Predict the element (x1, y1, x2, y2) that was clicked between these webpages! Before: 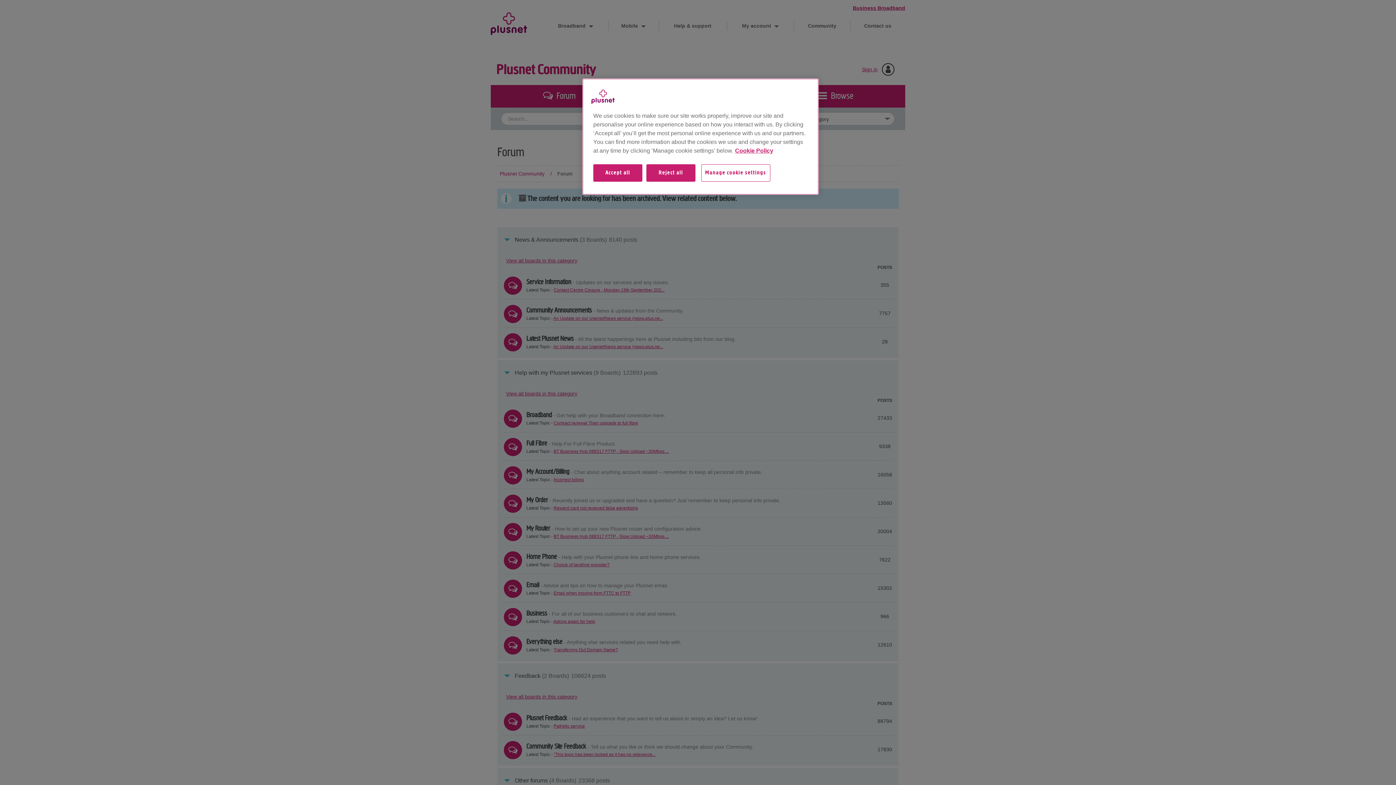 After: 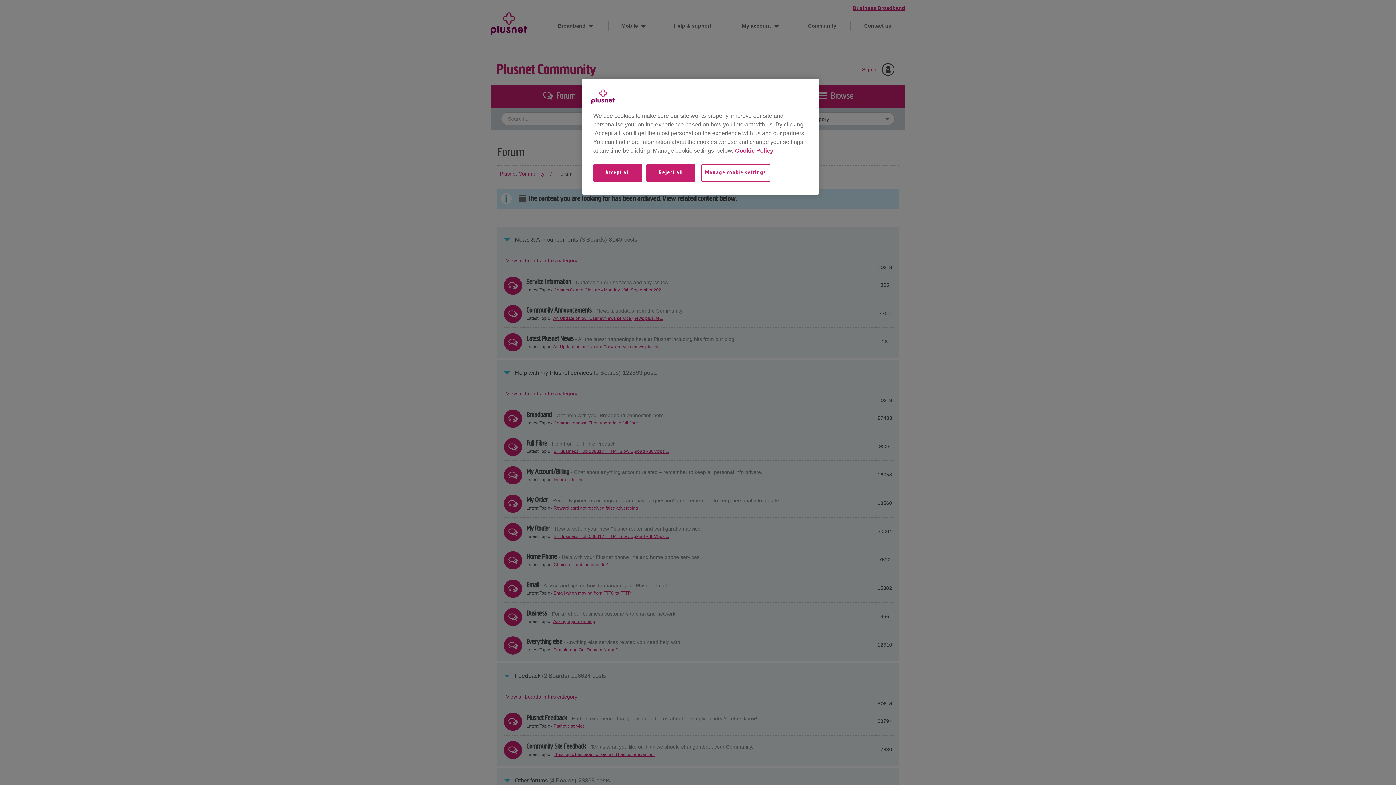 Action: label: More information about your privacy, opens in a new tab bbox: (735, 147, 773, 153)